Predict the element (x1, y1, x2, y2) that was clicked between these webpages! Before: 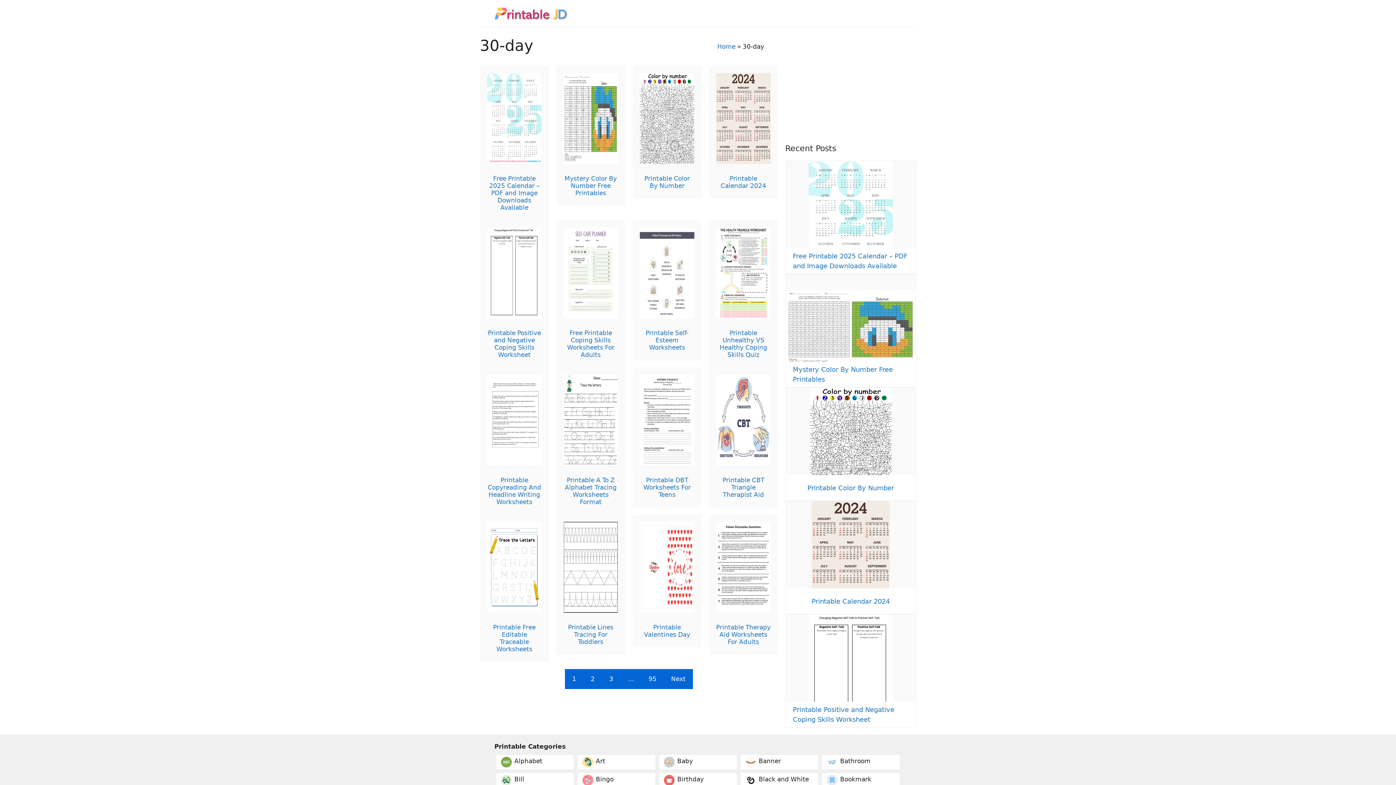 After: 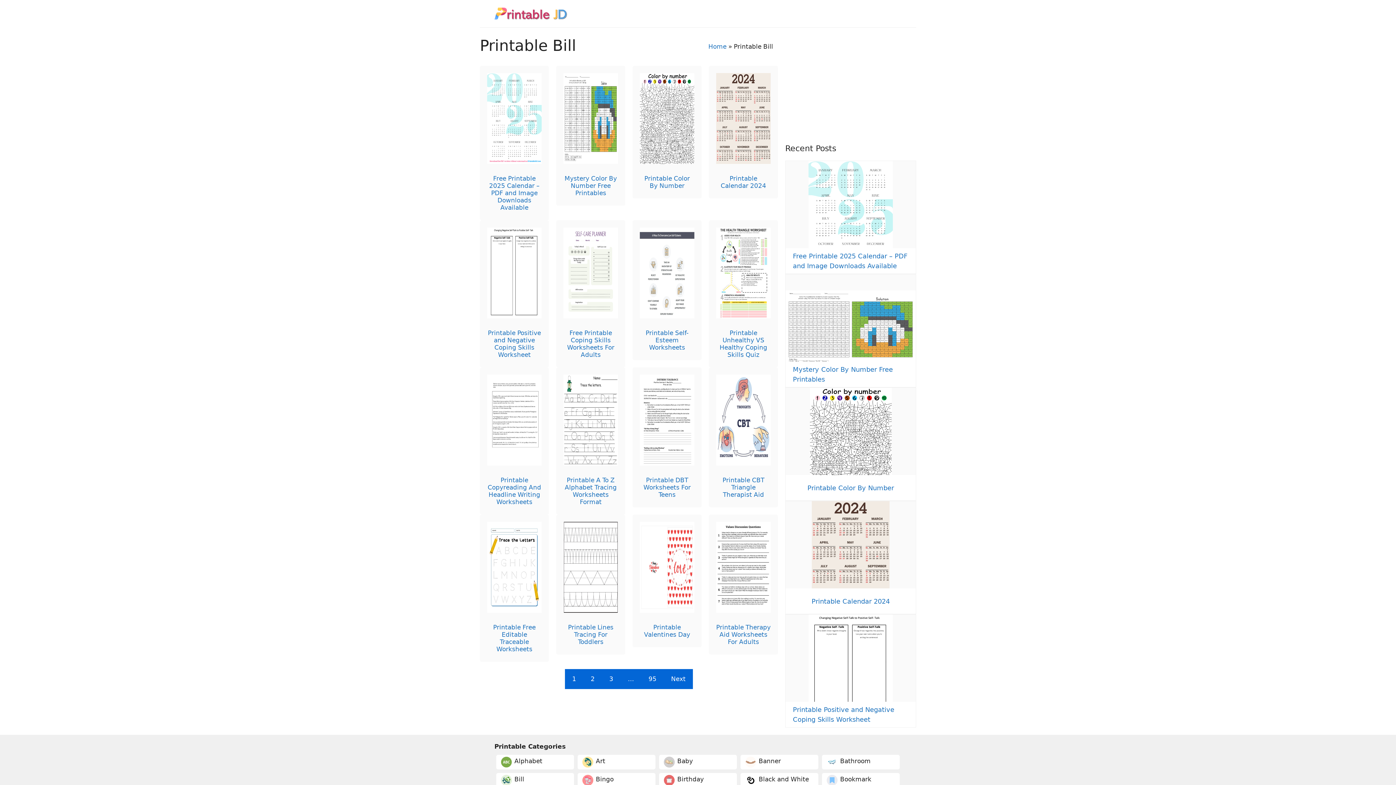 Action: bbox: (500, 776, 511, 783)